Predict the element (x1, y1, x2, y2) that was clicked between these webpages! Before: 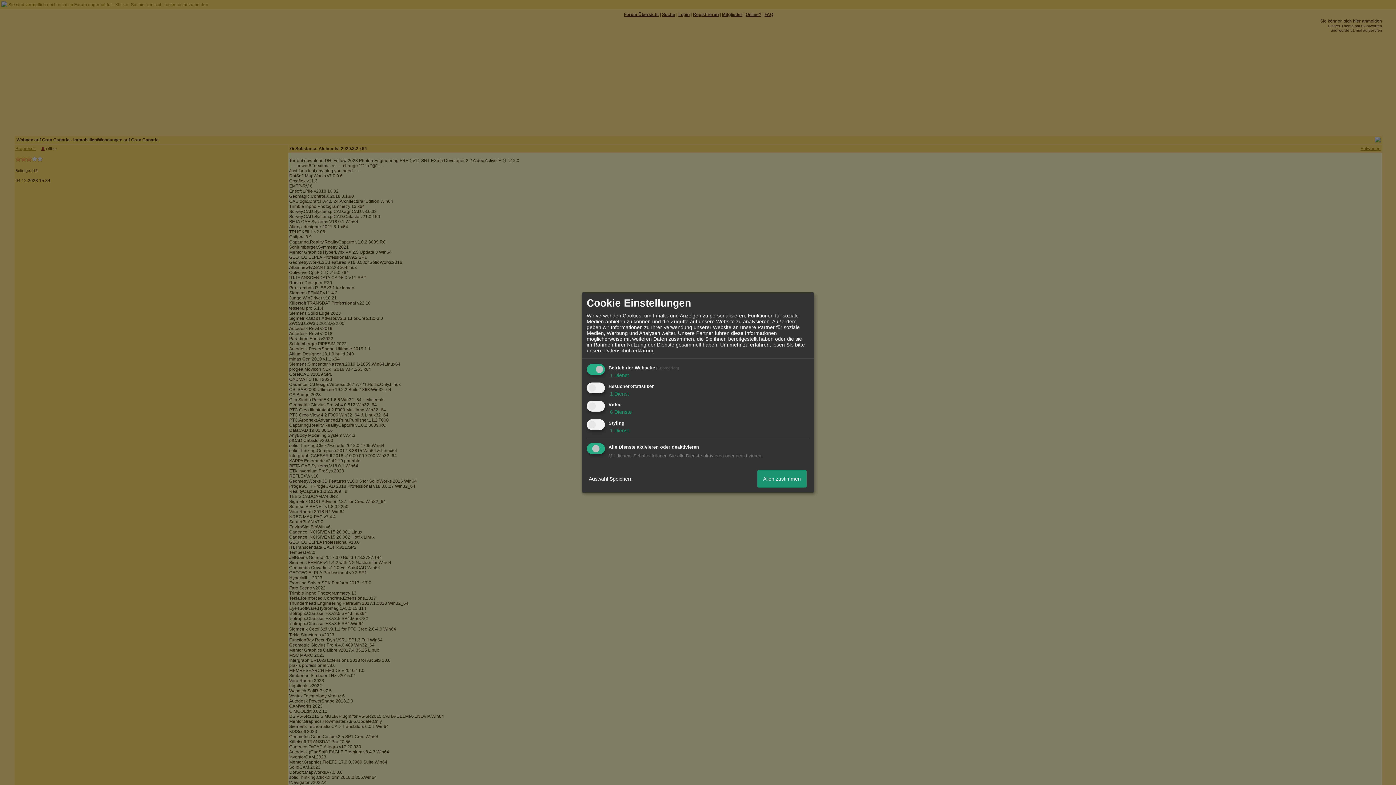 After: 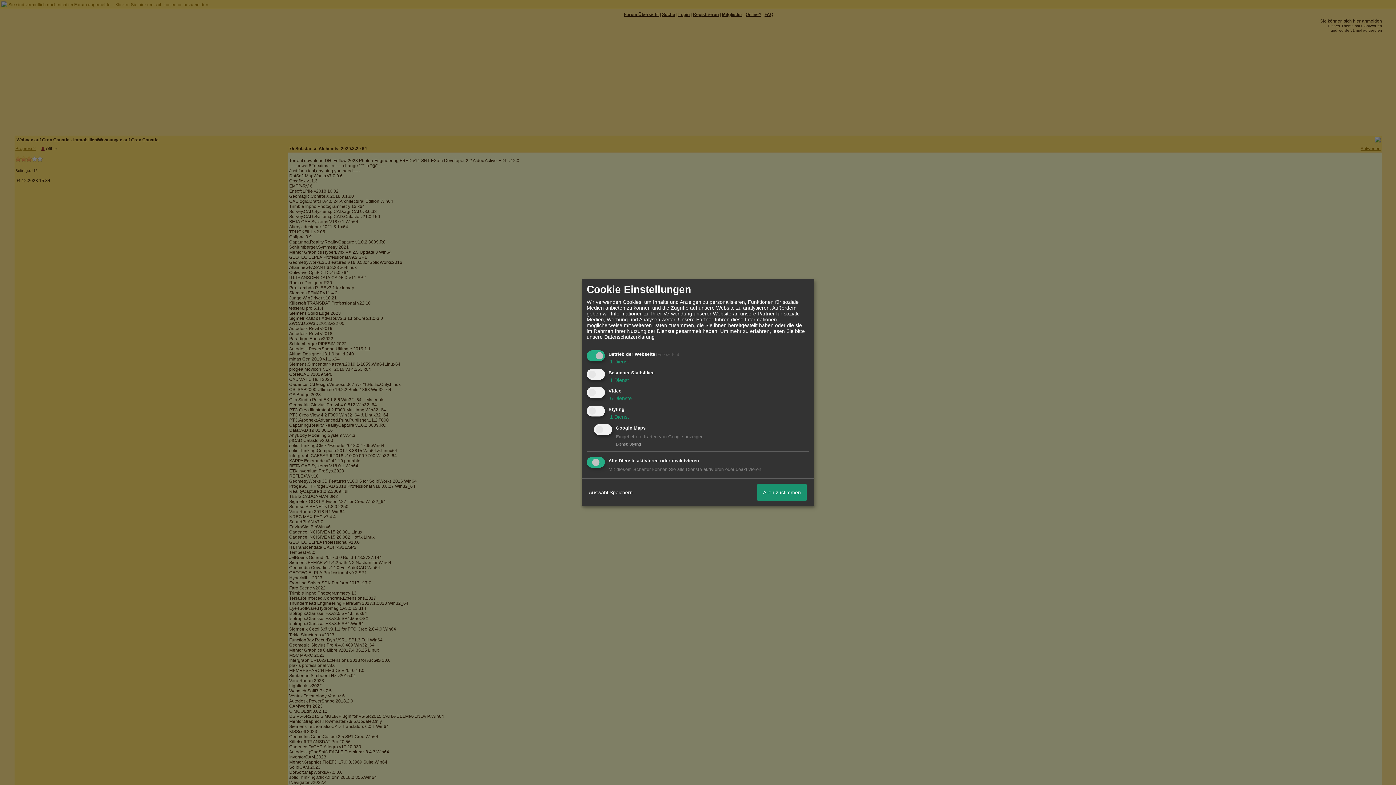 Action: label:  1 Dienst bbox: (608, 427, 629, 433)